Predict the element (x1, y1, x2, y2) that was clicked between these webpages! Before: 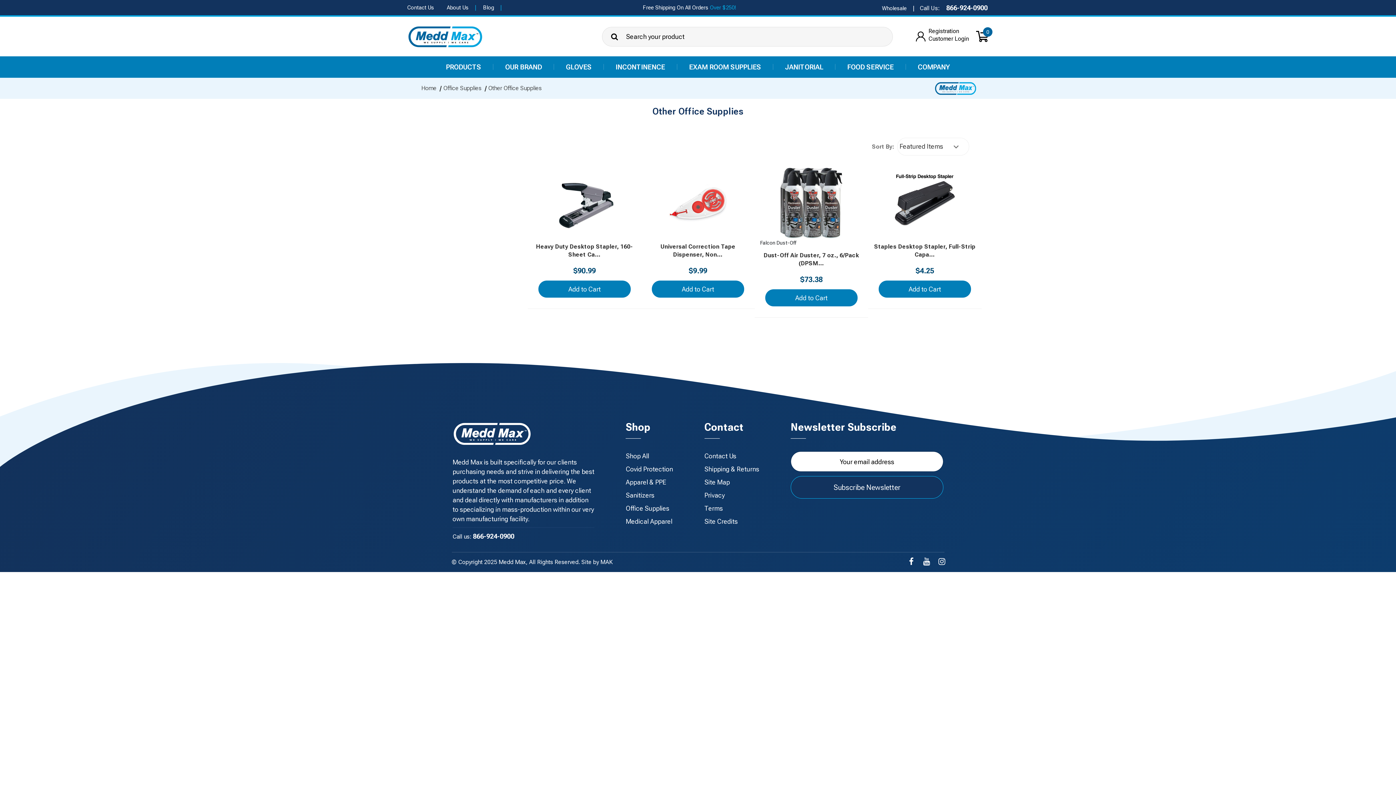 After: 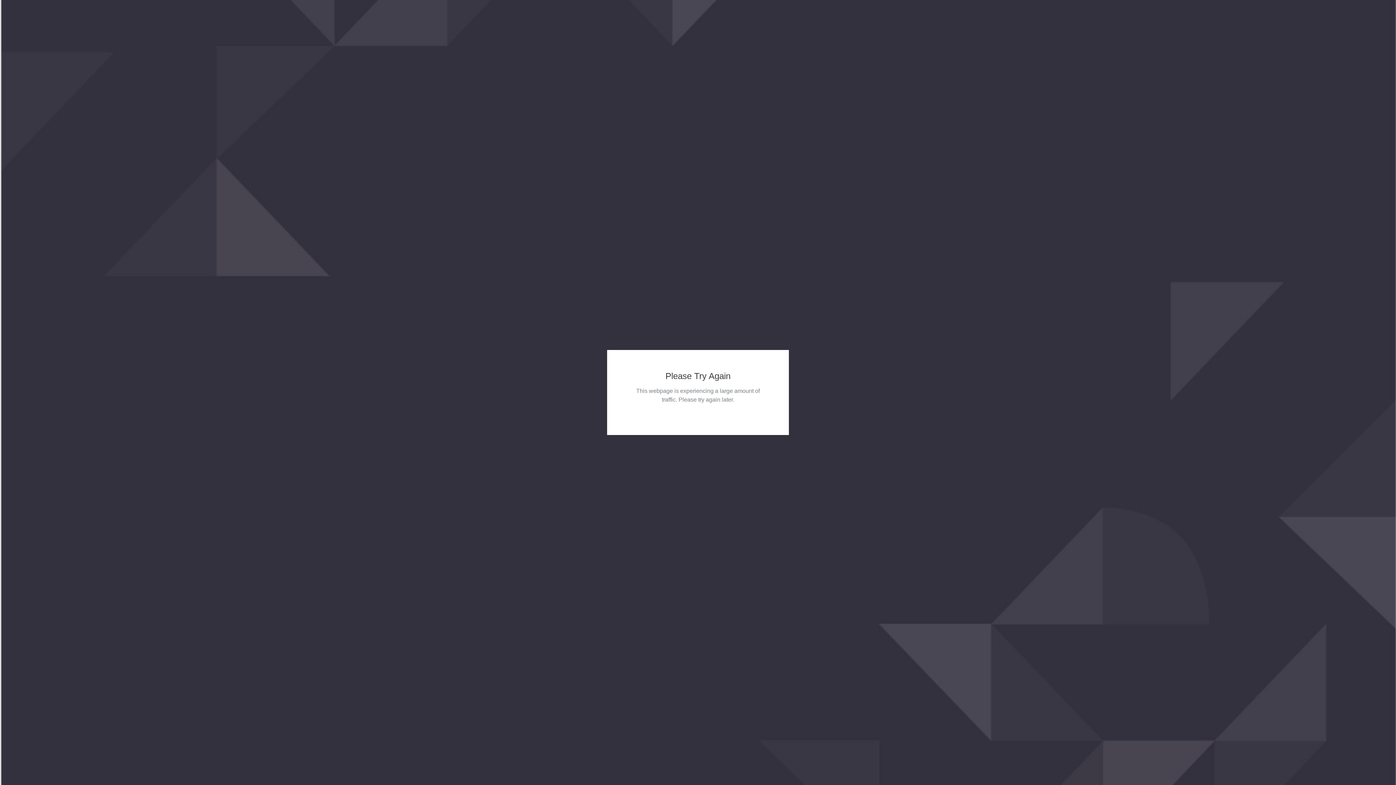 Action: bbox: (603, 56, 677, 77) label: INCONTINENCE